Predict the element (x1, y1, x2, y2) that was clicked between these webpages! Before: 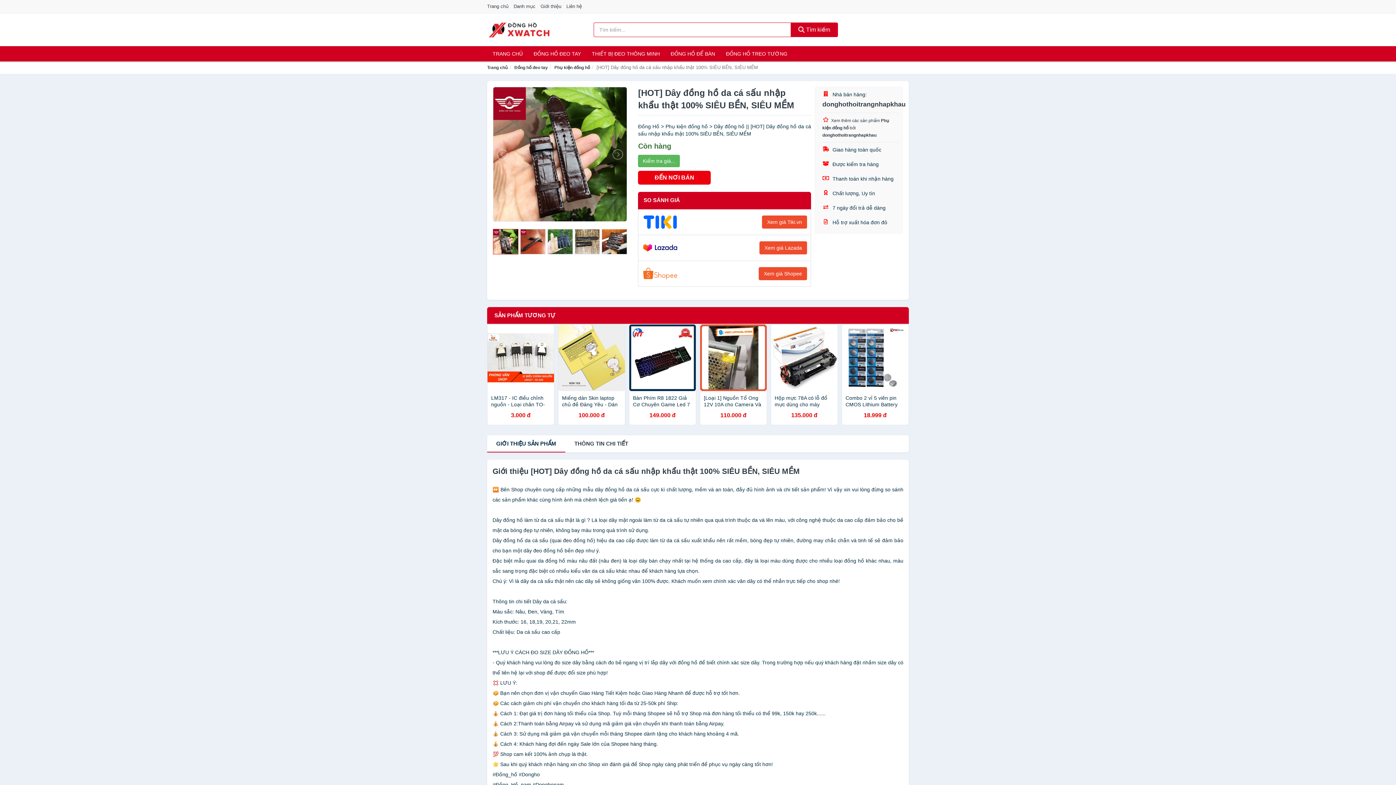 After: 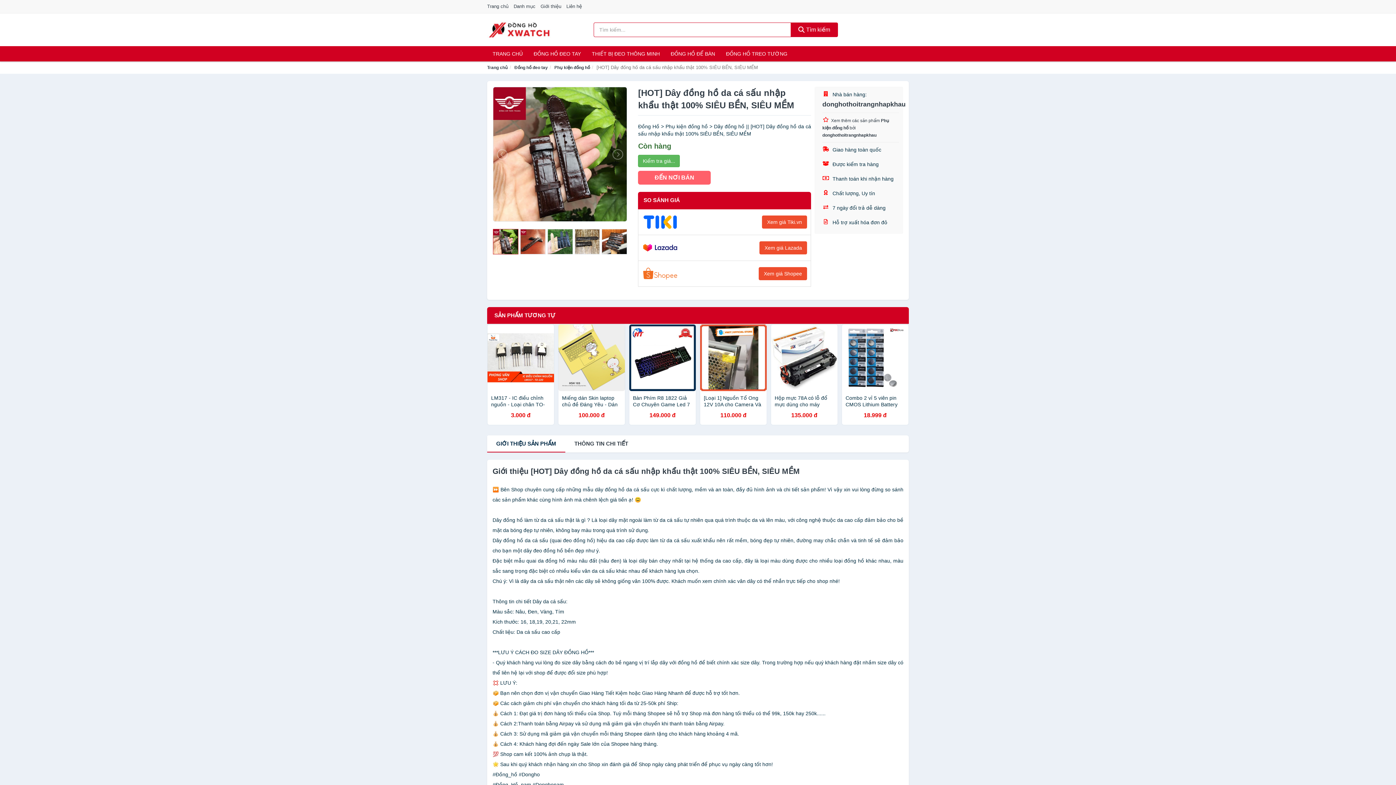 Action: label: ĐẾN NƠI BÁN bbox: (638, 170, 711, 184)